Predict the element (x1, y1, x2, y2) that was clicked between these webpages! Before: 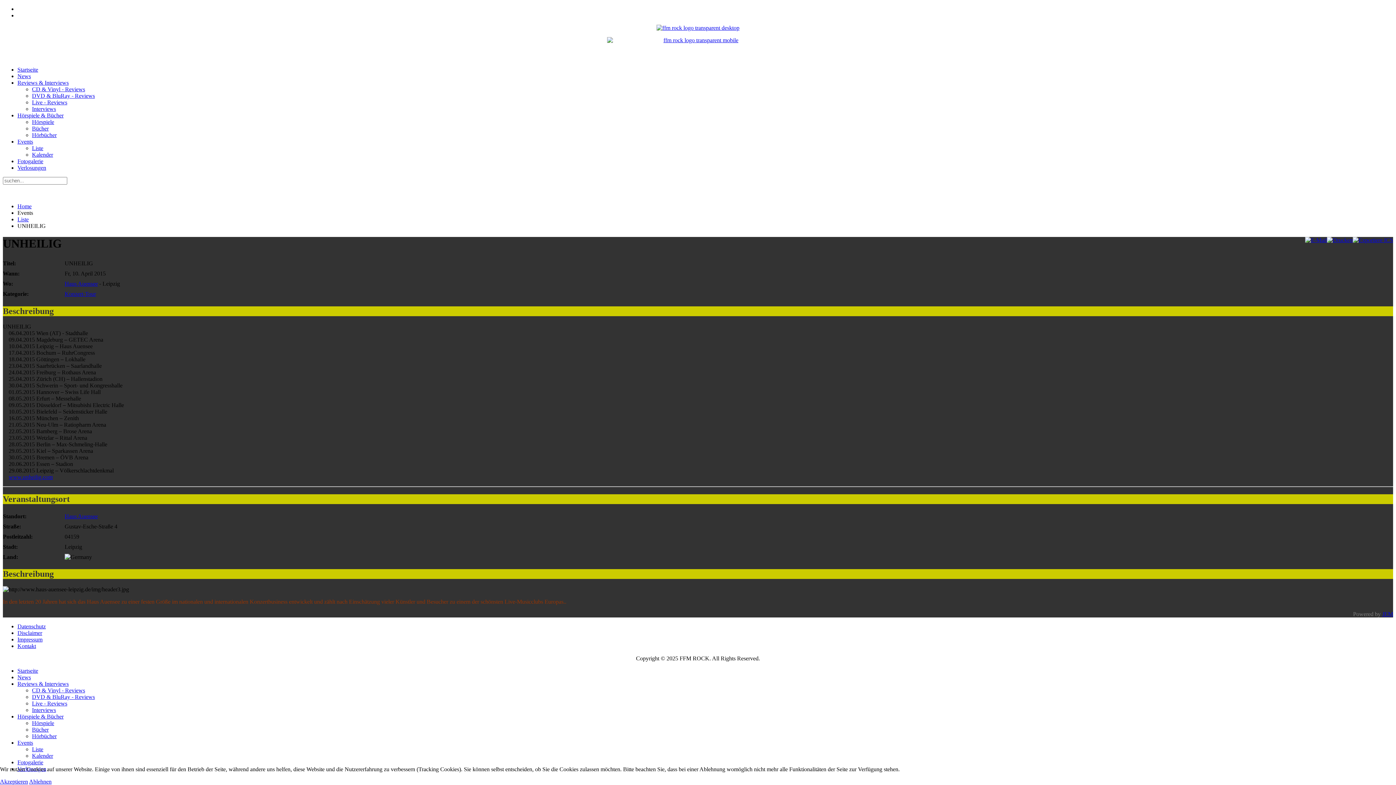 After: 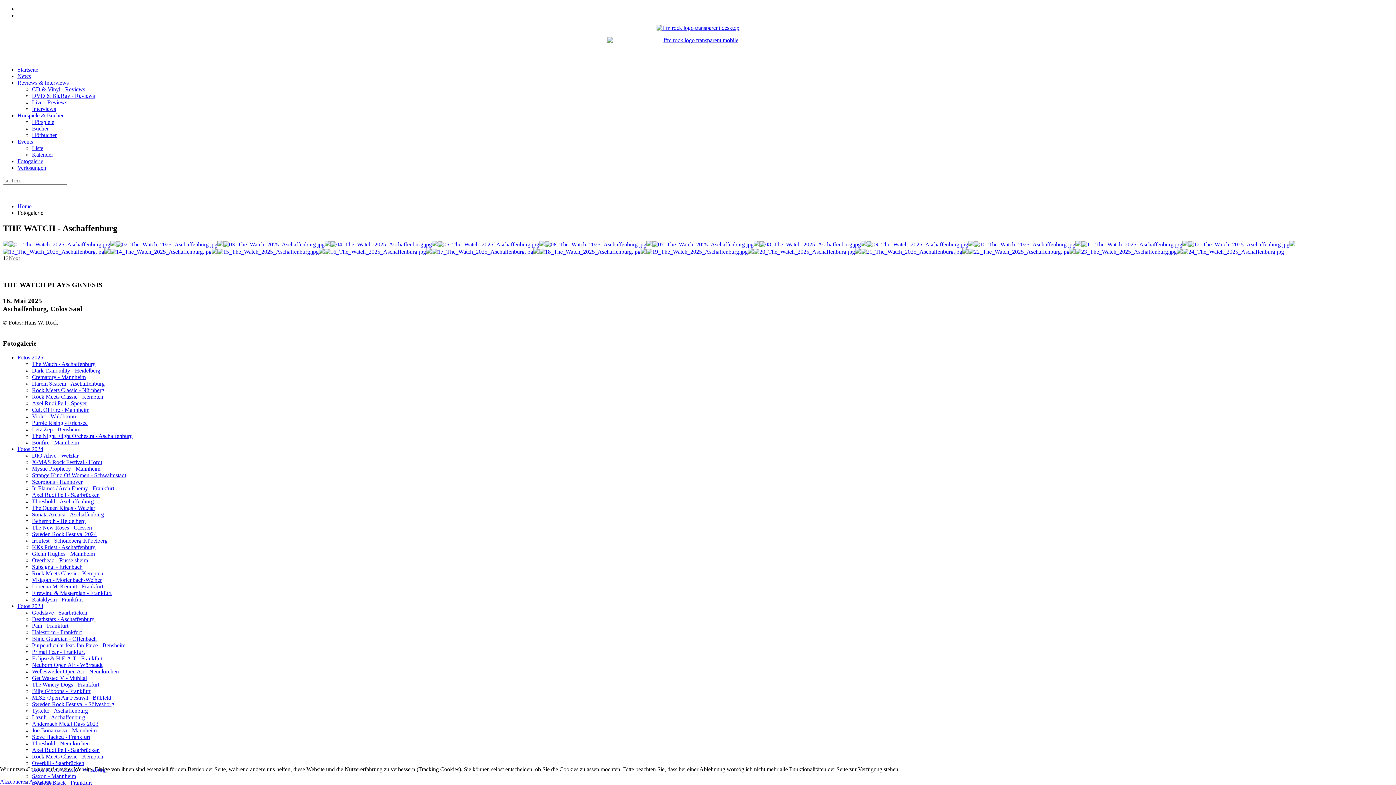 Action: label: Fotogalerie bbox: (17, 158, 43, 164)